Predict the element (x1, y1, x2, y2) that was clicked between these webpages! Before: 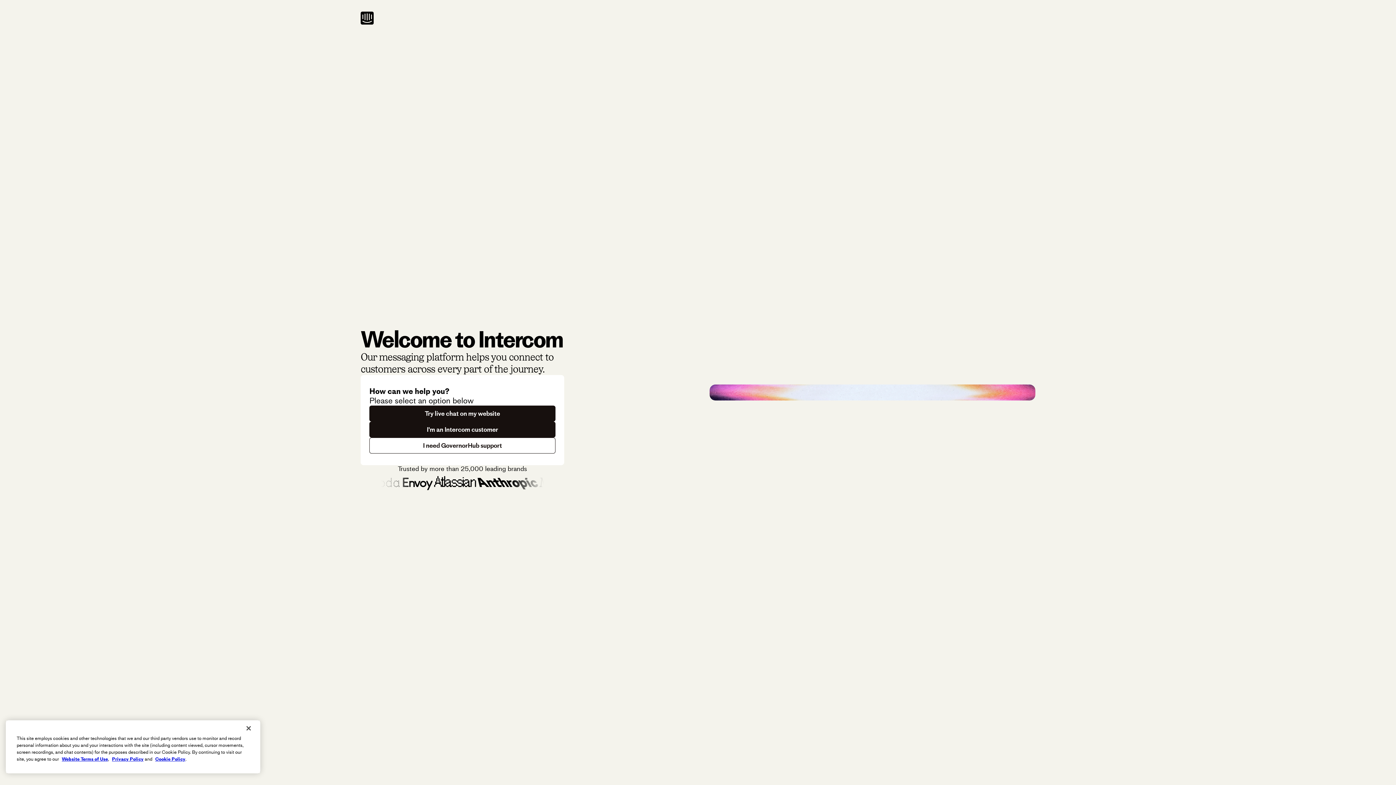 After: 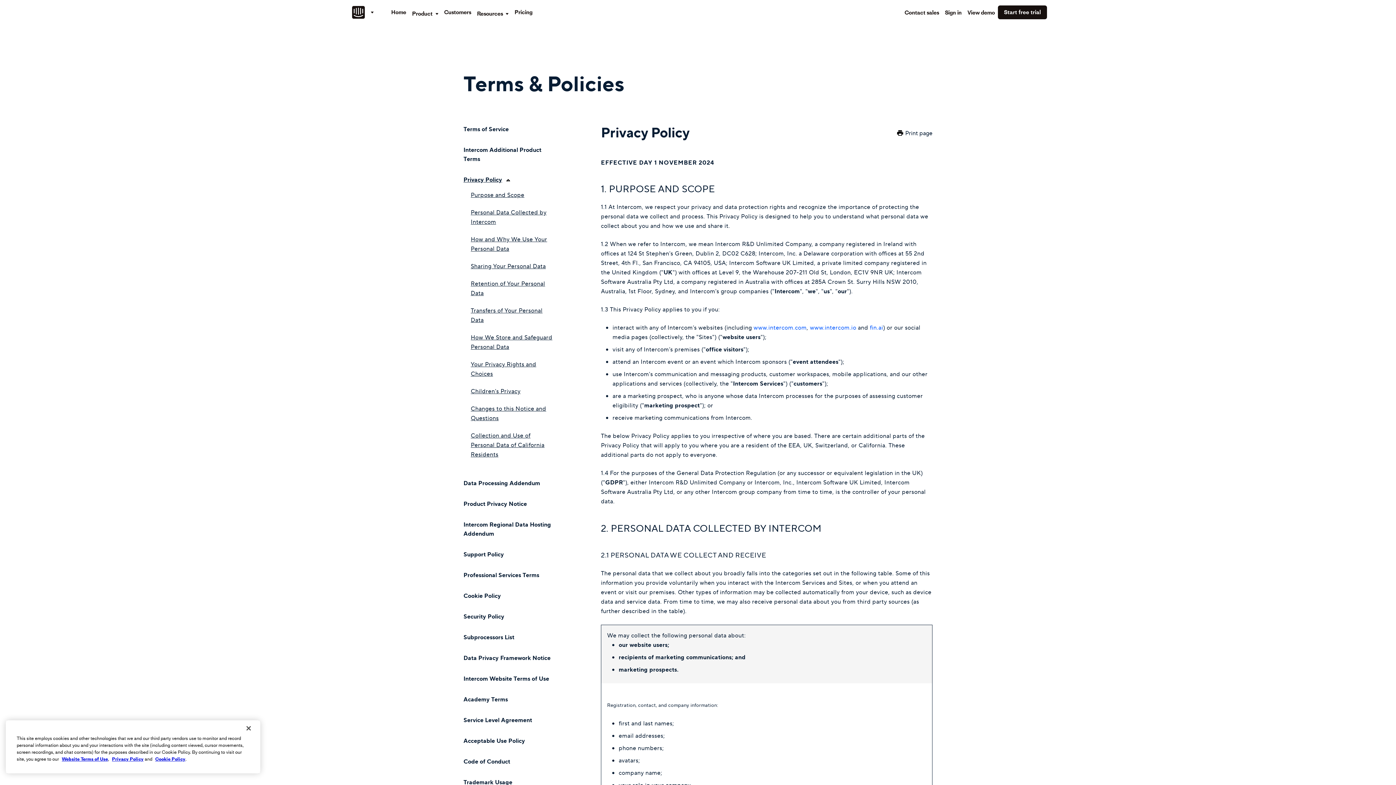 Action: bbox: (112, 756, 143, 762) label: Privacy Policy